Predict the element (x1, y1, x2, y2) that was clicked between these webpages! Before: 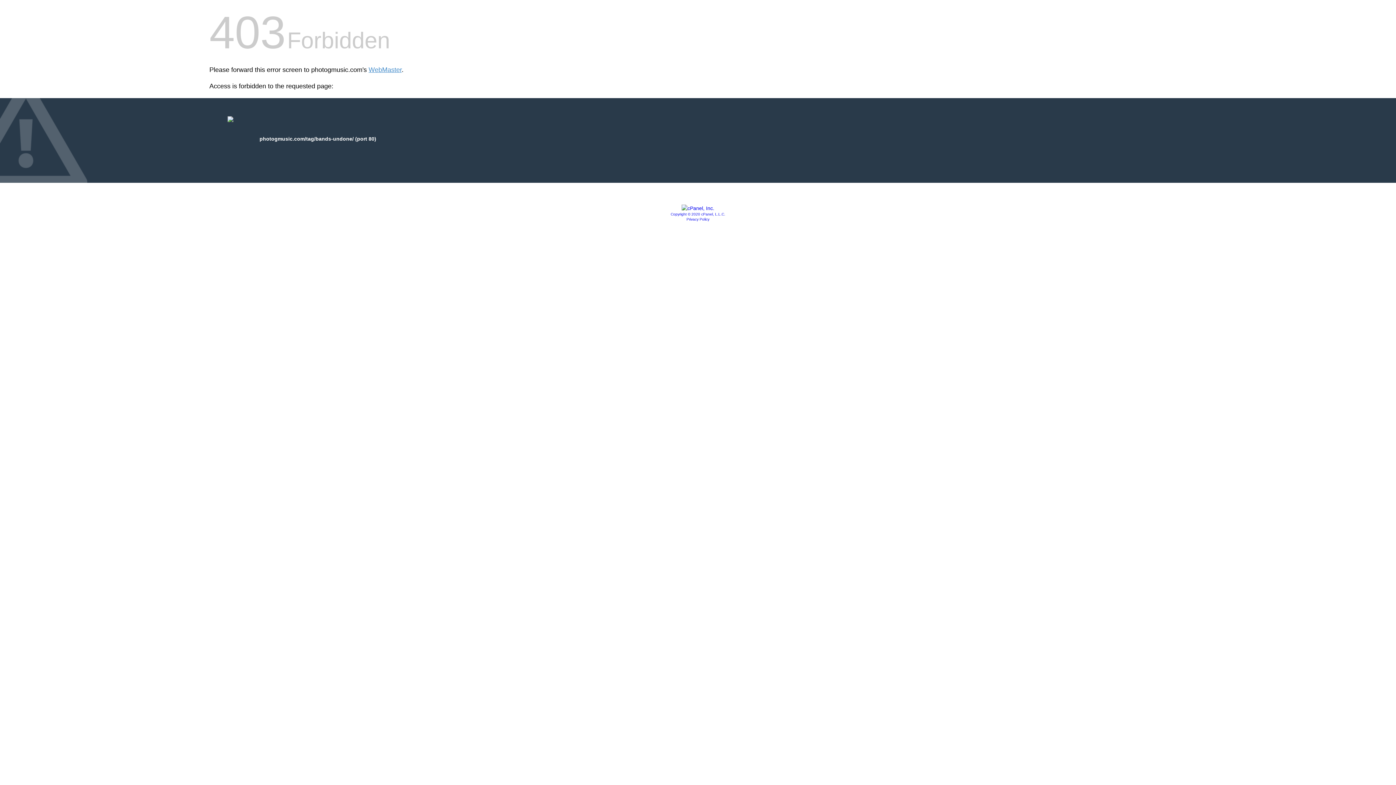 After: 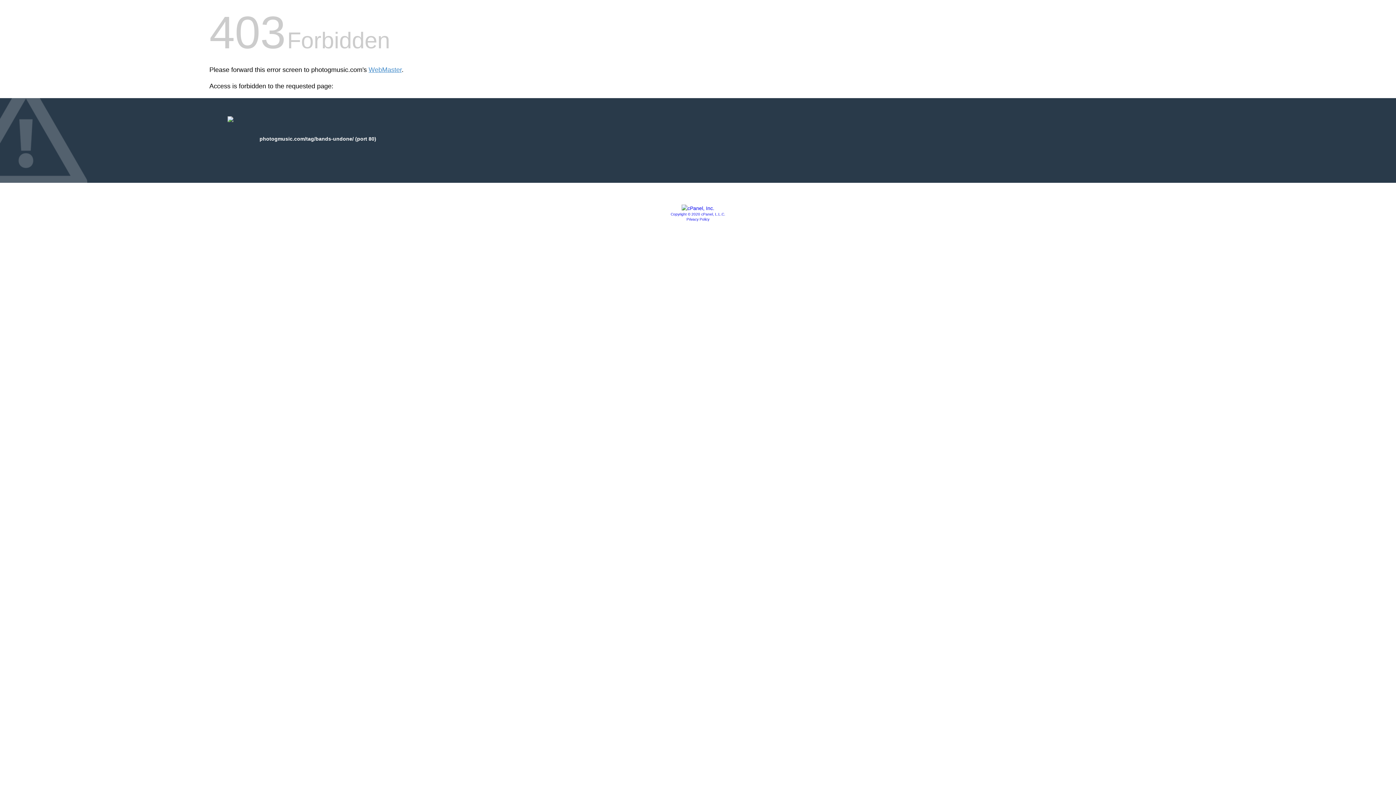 Action: bbox: (670, 212, 725, 216) label: Copyright © 2020 cPanel, L.L.C.